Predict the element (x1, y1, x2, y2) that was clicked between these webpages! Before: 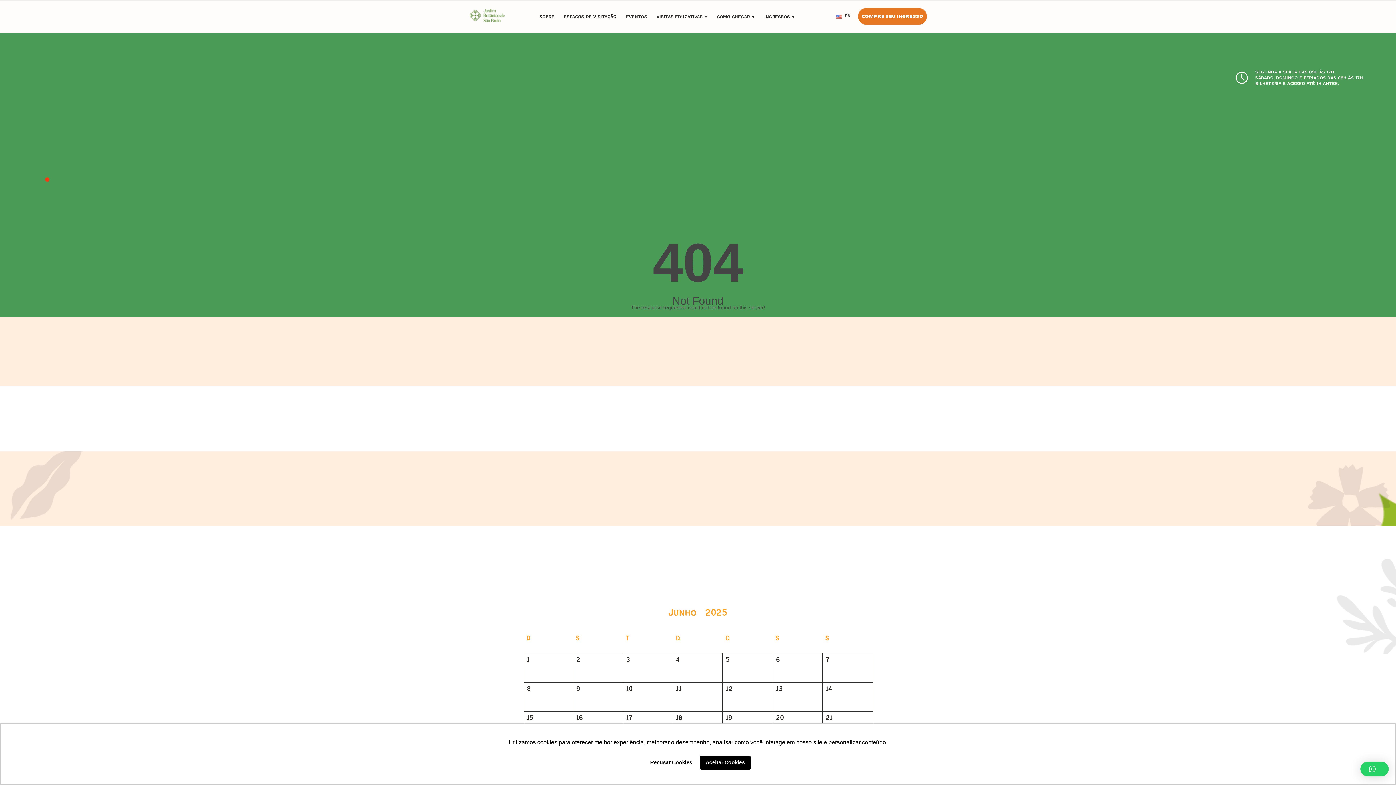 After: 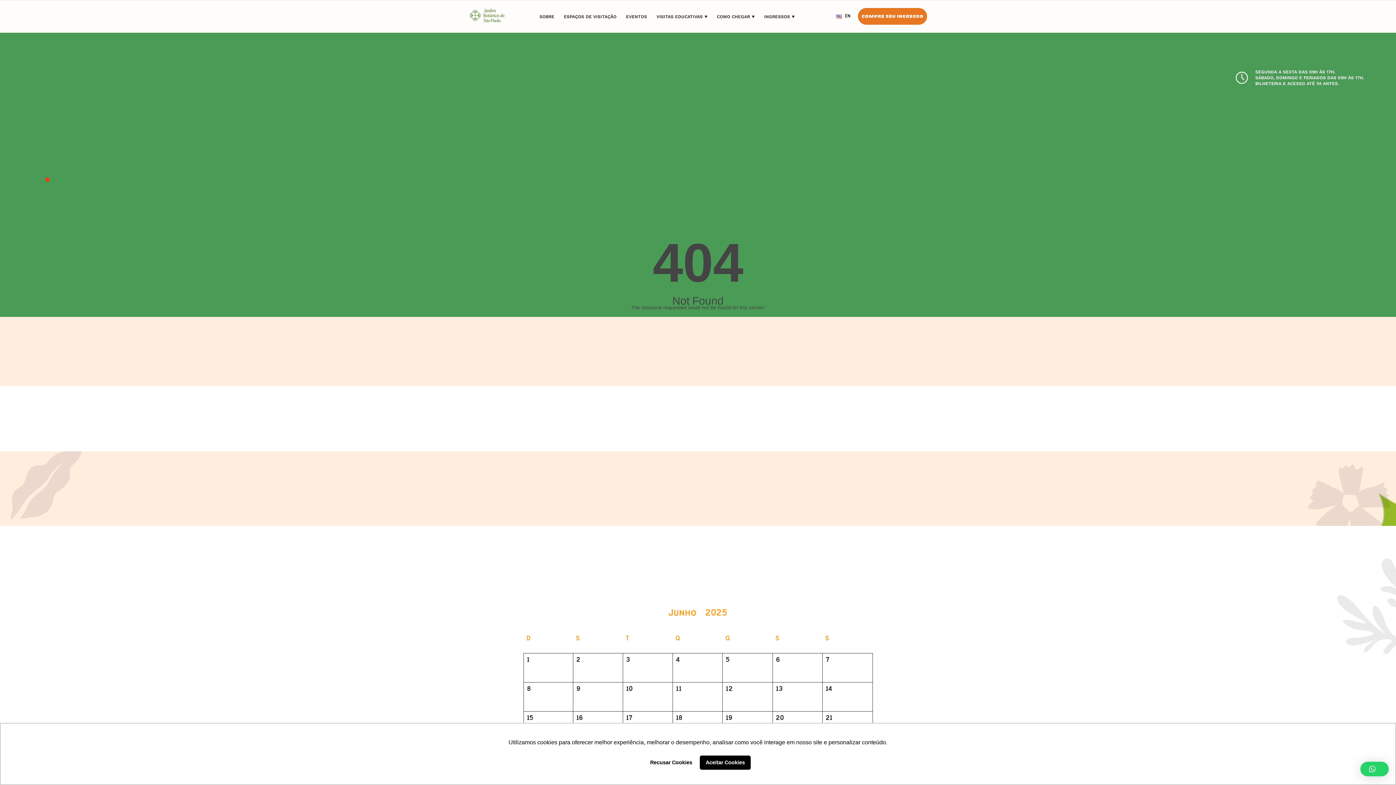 Action: bbox: (43, 176, 50, 183) label: 1 of 0